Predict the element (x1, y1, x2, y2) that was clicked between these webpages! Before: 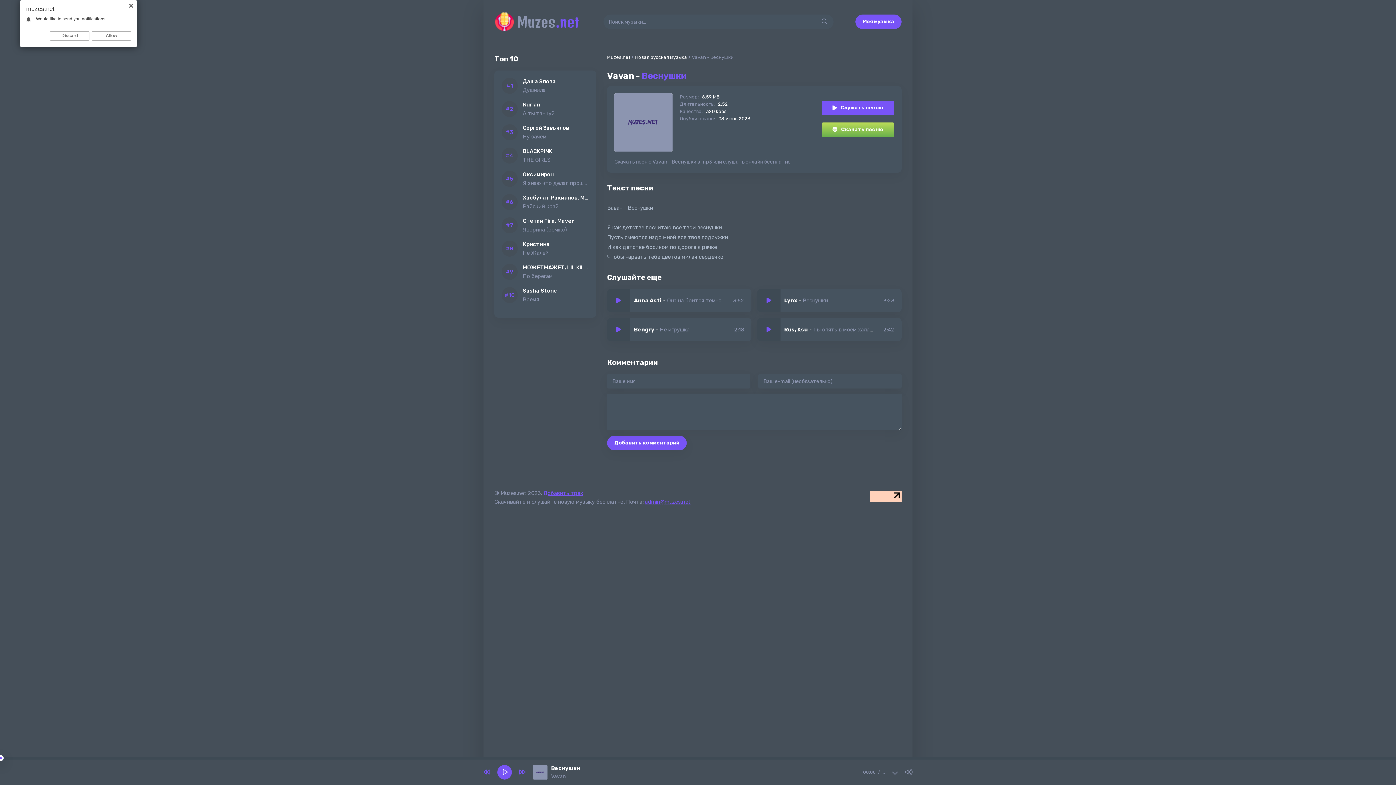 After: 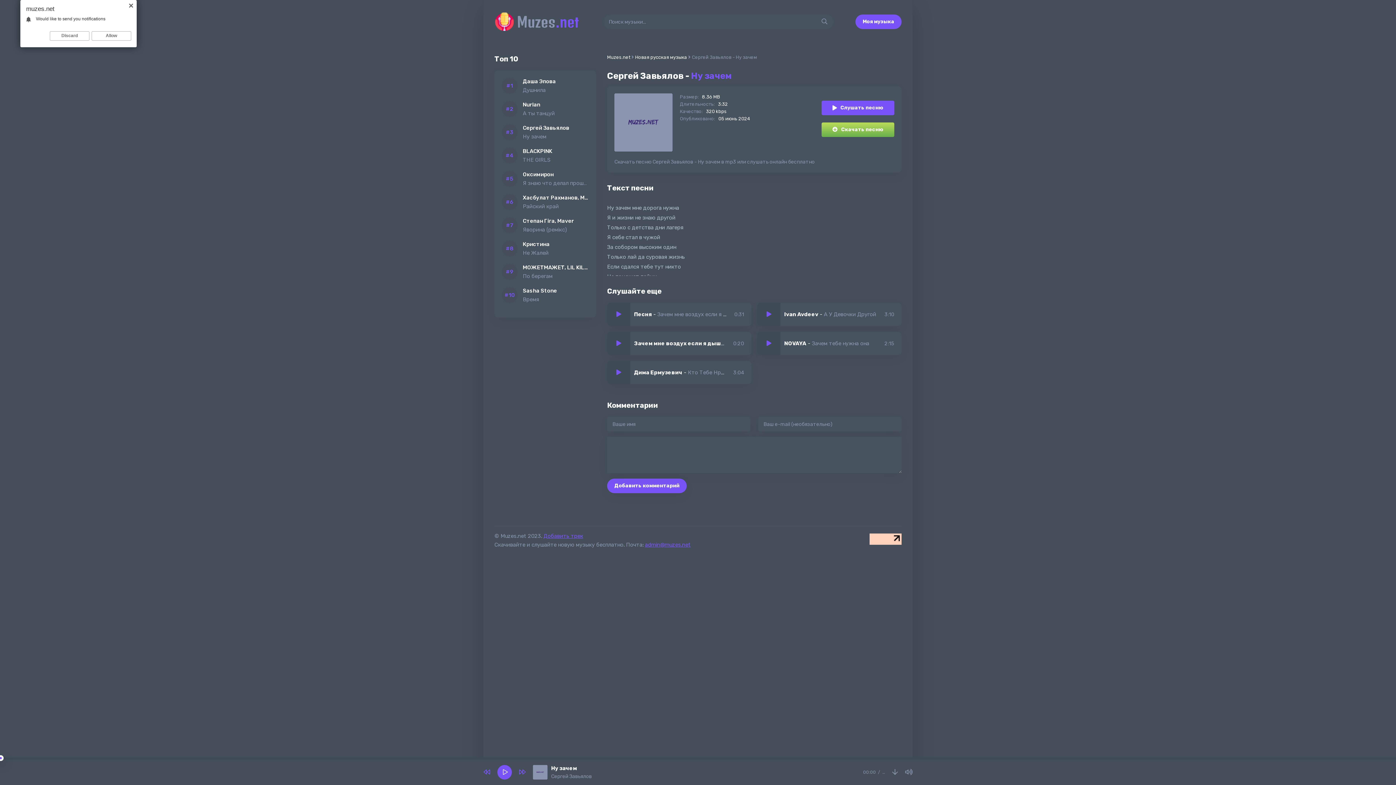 Action: bbox: (522, 124, 589, 140) label: Сергей Завьялов
Ну зачем